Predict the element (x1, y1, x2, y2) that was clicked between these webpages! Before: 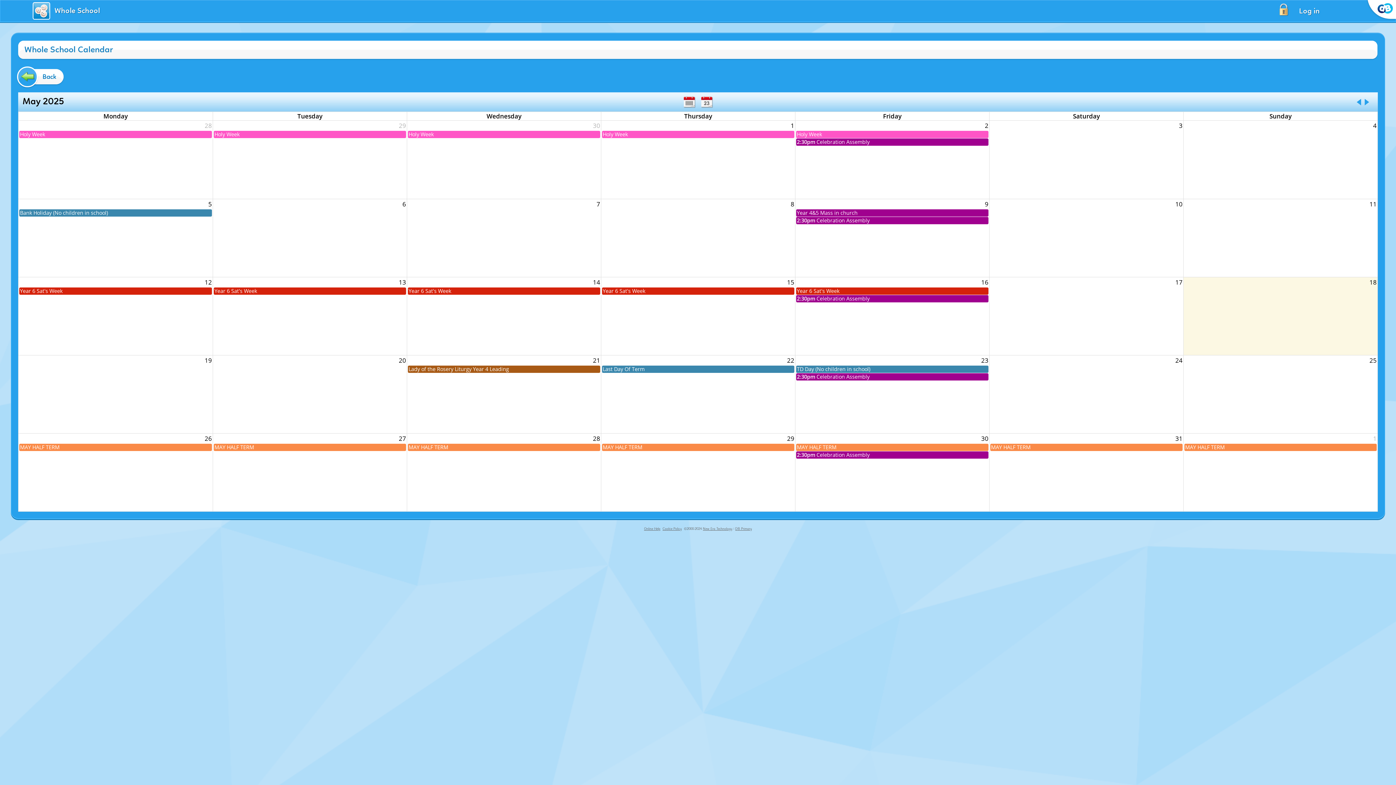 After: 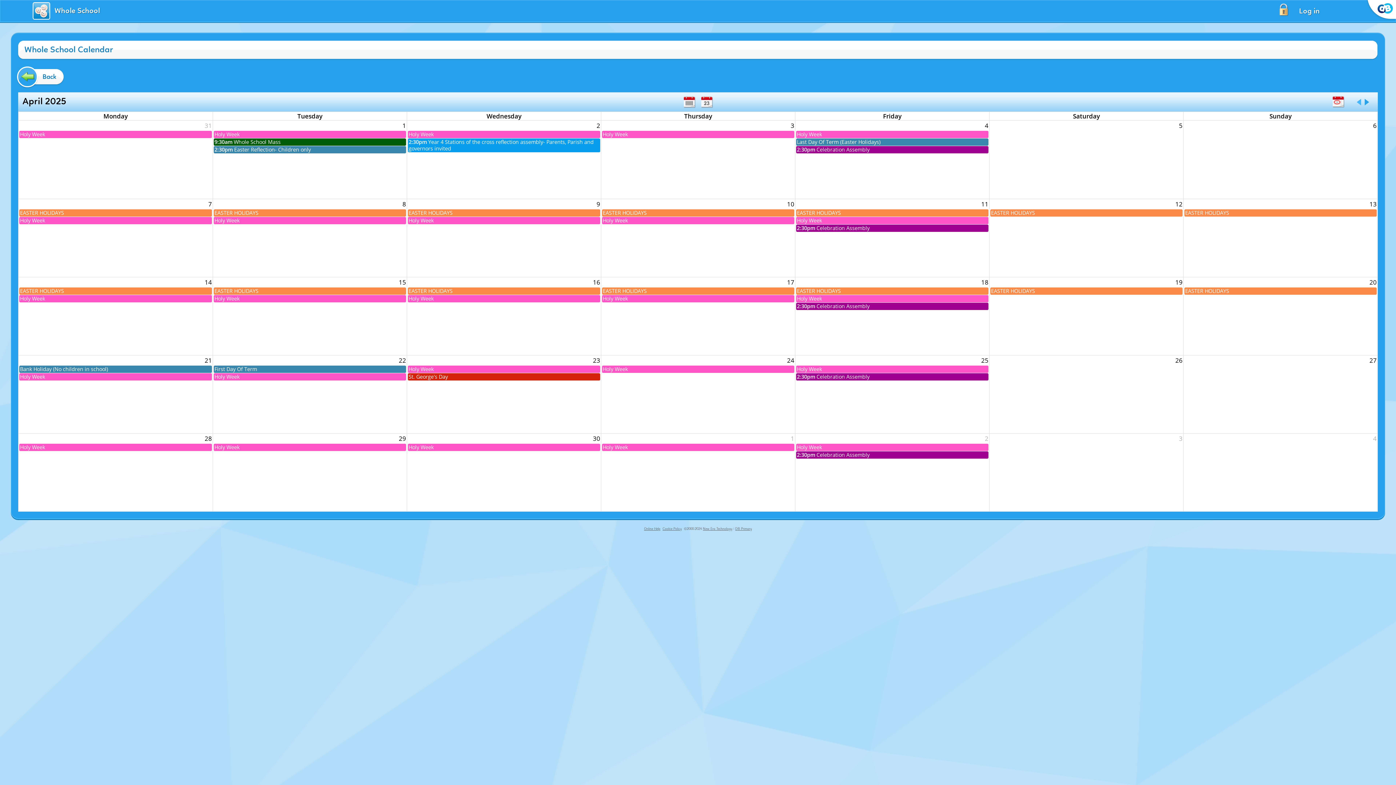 Action: bbox: (1353, 98, 1361, 105)